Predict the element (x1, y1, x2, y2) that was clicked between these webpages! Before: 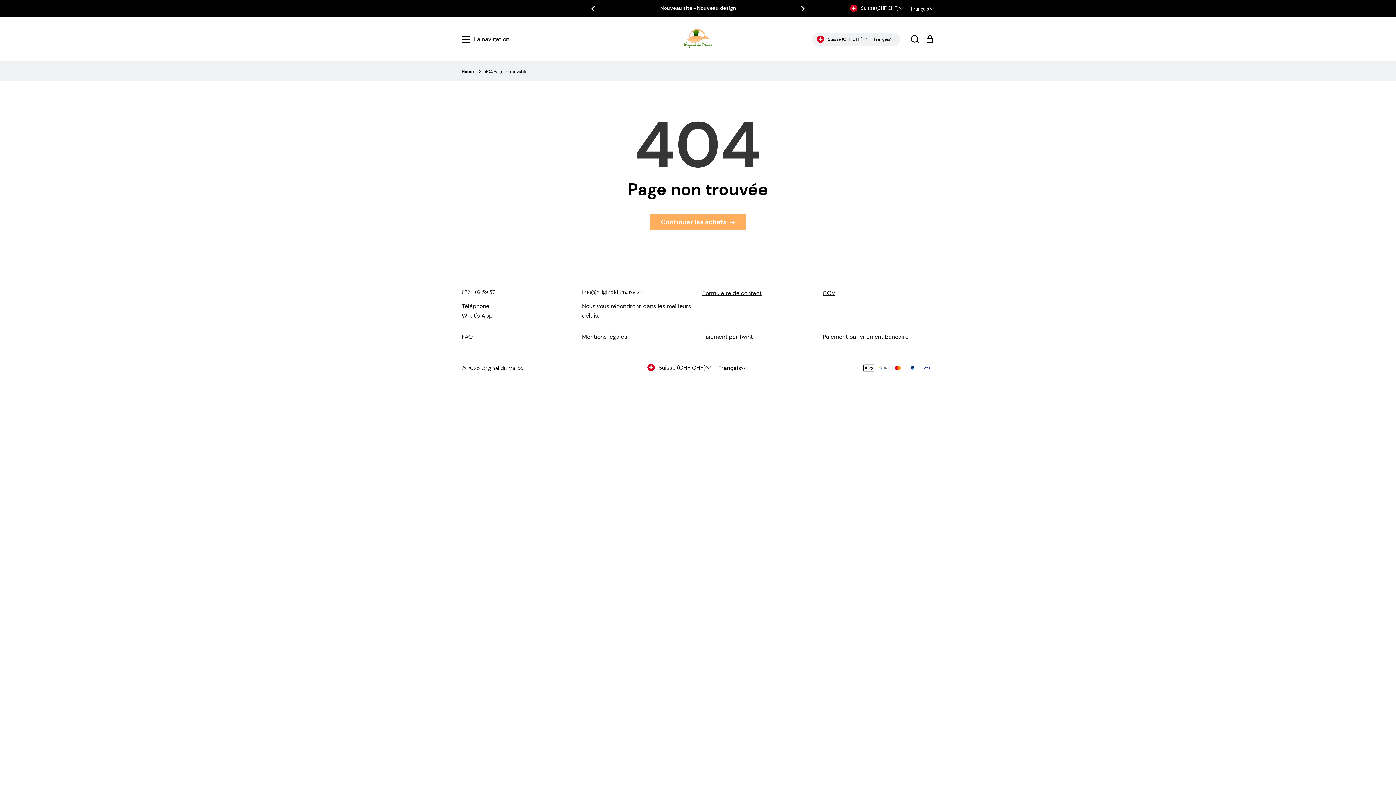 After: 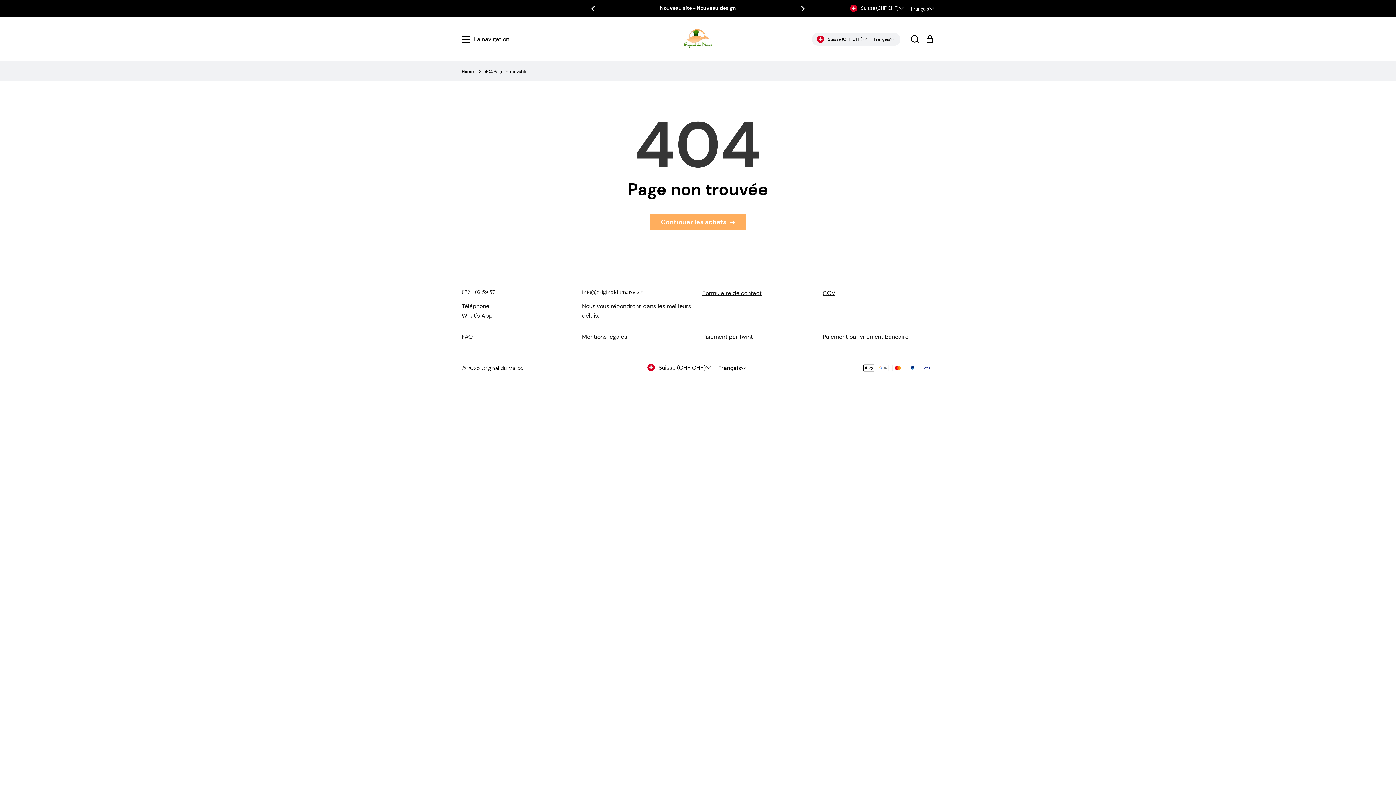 Action: bbox: (794, 0, 810, 16) label: Next